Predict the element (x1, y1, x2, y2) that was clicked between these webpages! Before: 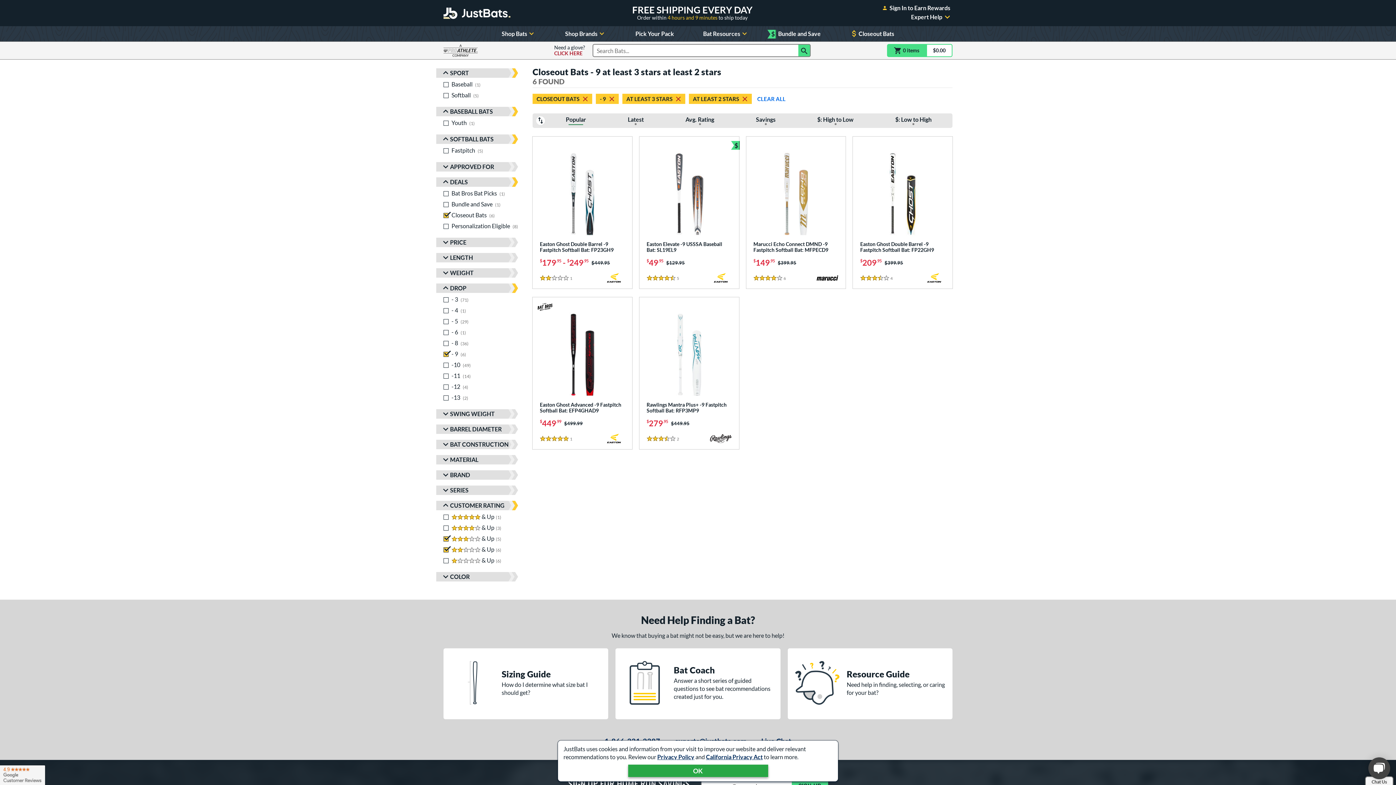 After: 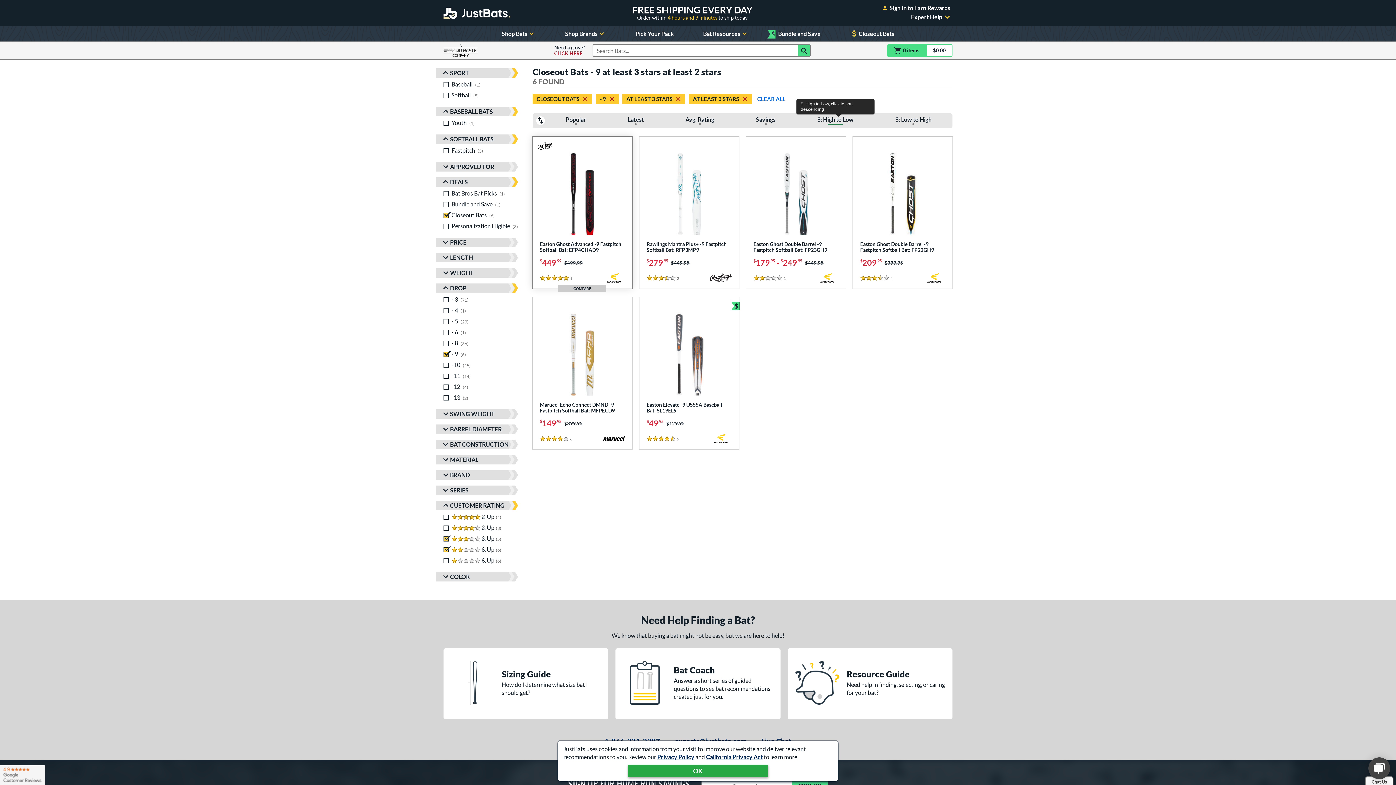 Action: label: $: High to Low, click to sort descending bbox: (796, 113, 874, 128)